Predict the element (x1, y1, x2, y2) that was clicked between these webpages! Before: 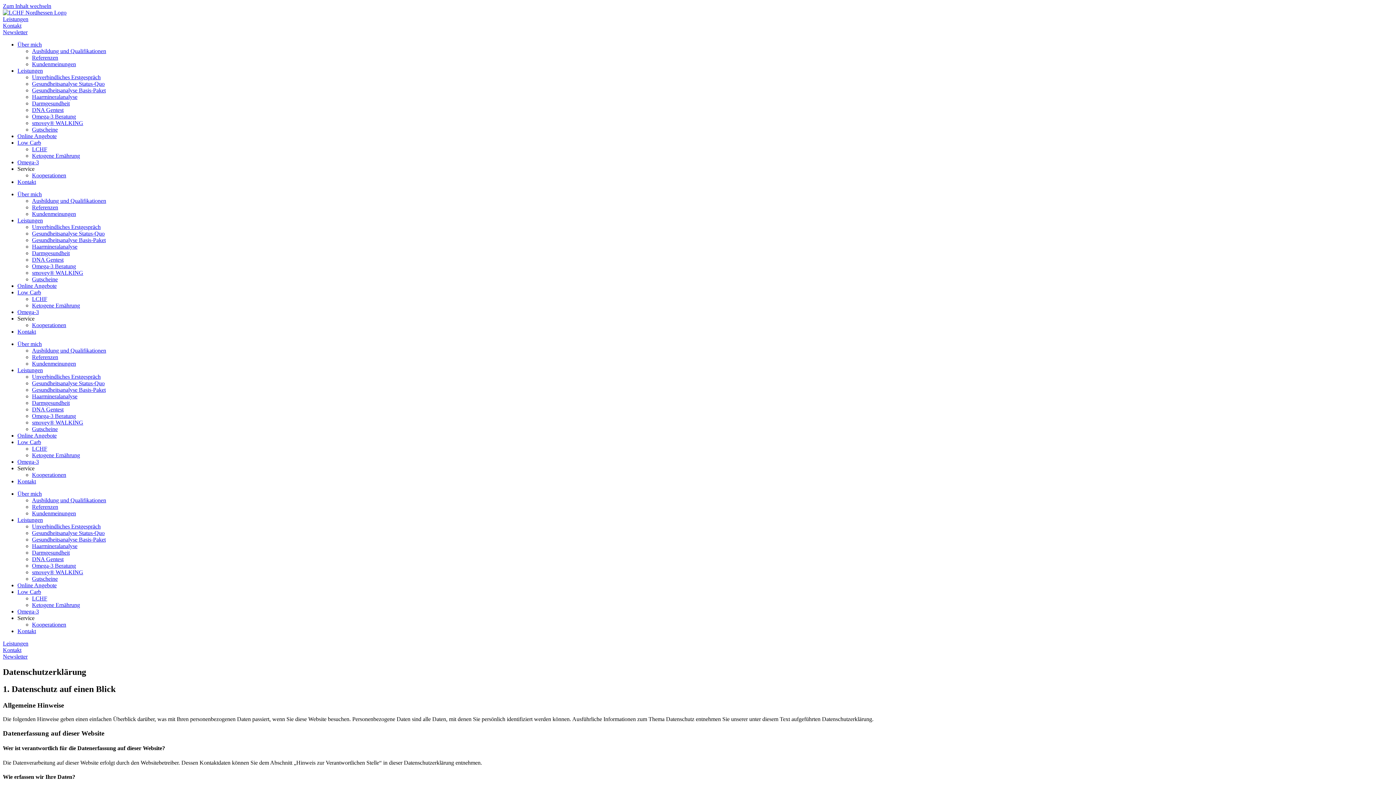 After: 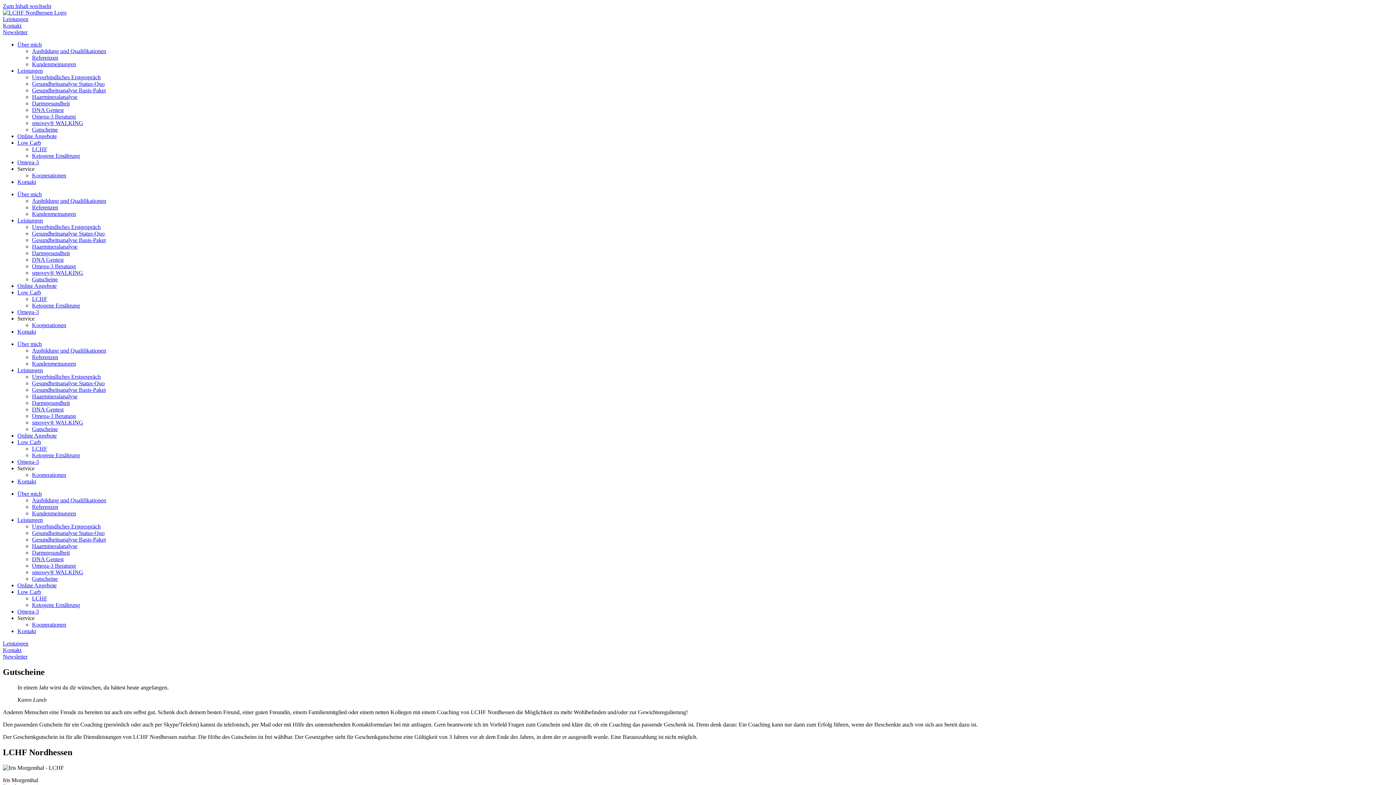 Action: bbox: (32, 126, 57, 132) label: Gutscheine